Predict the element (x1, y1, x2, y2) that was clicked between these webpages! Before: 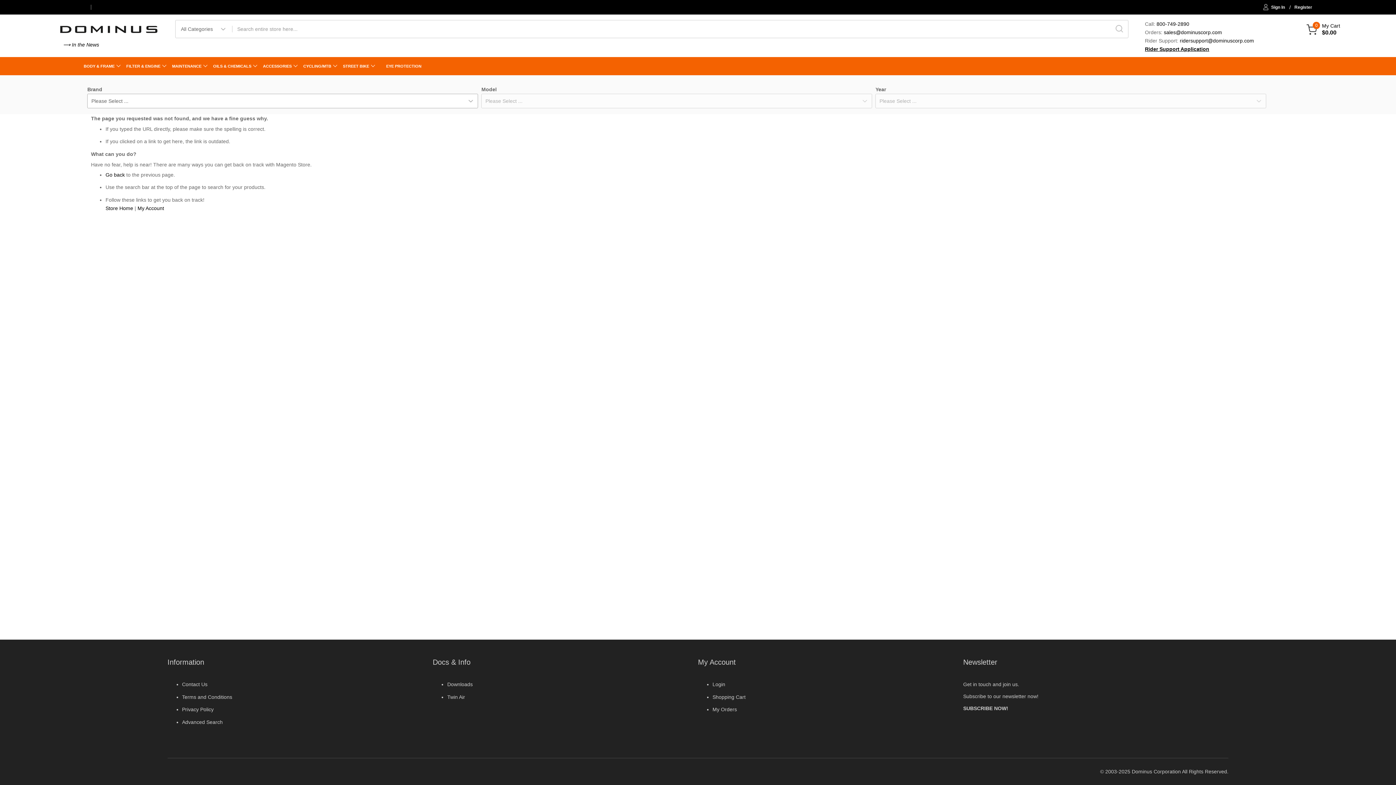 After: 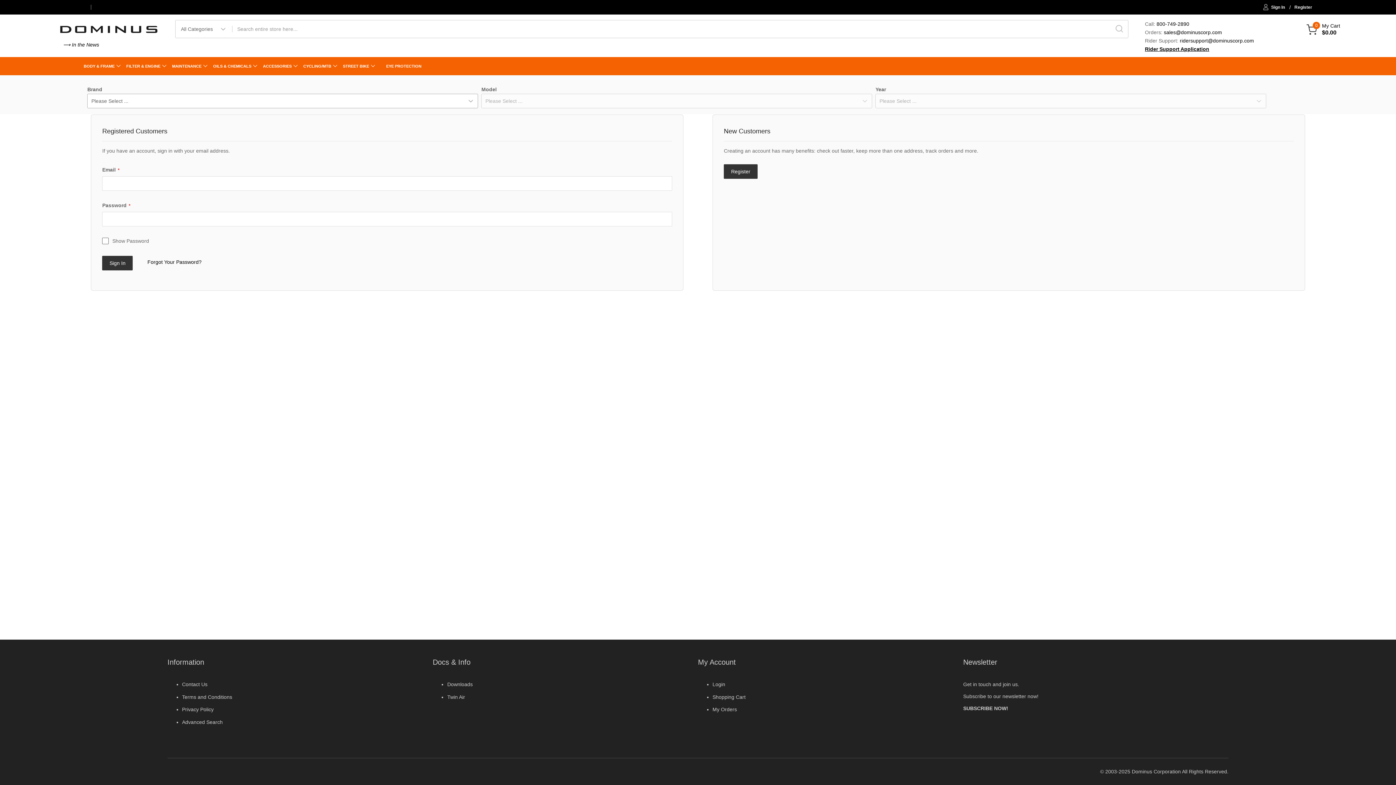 Action: label: My Orders bbox: (712, 706, 737, 712)